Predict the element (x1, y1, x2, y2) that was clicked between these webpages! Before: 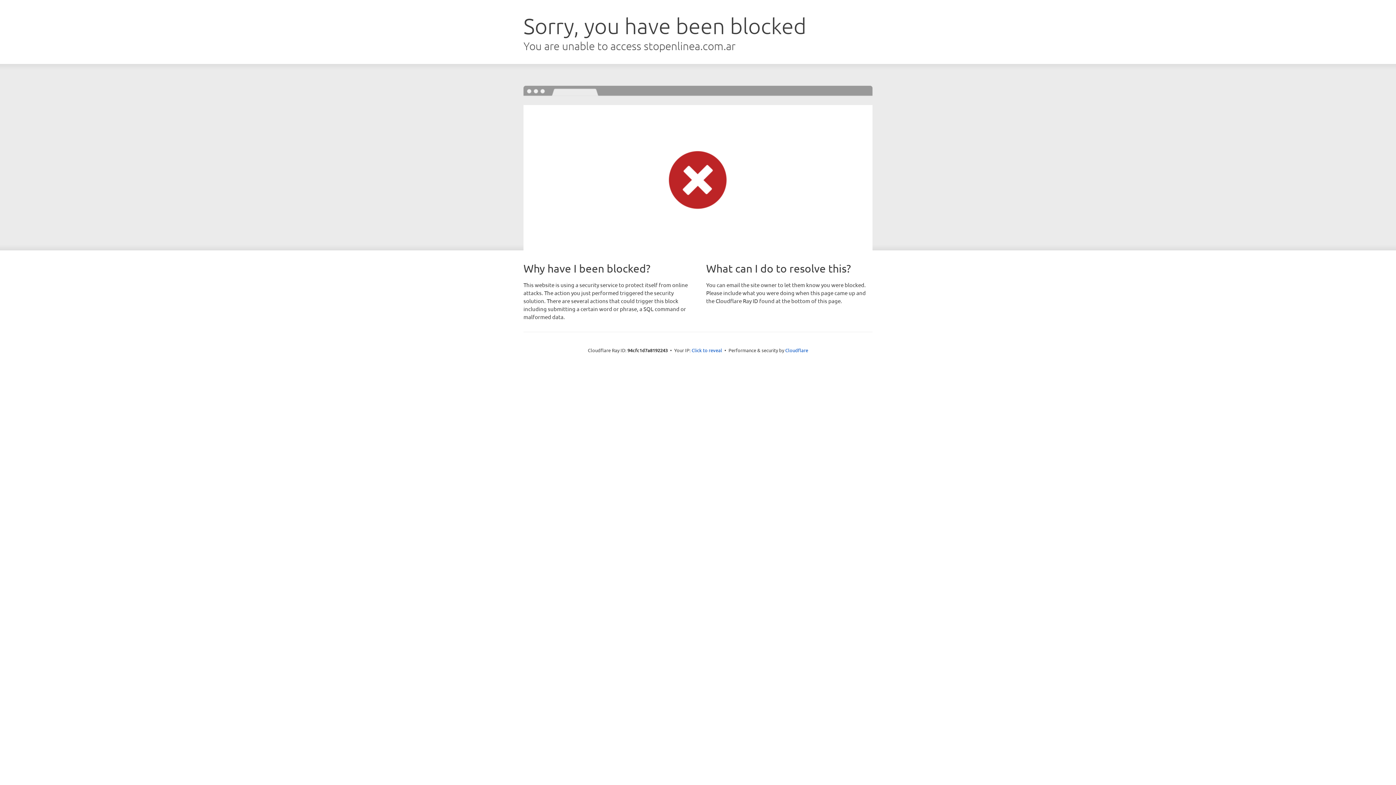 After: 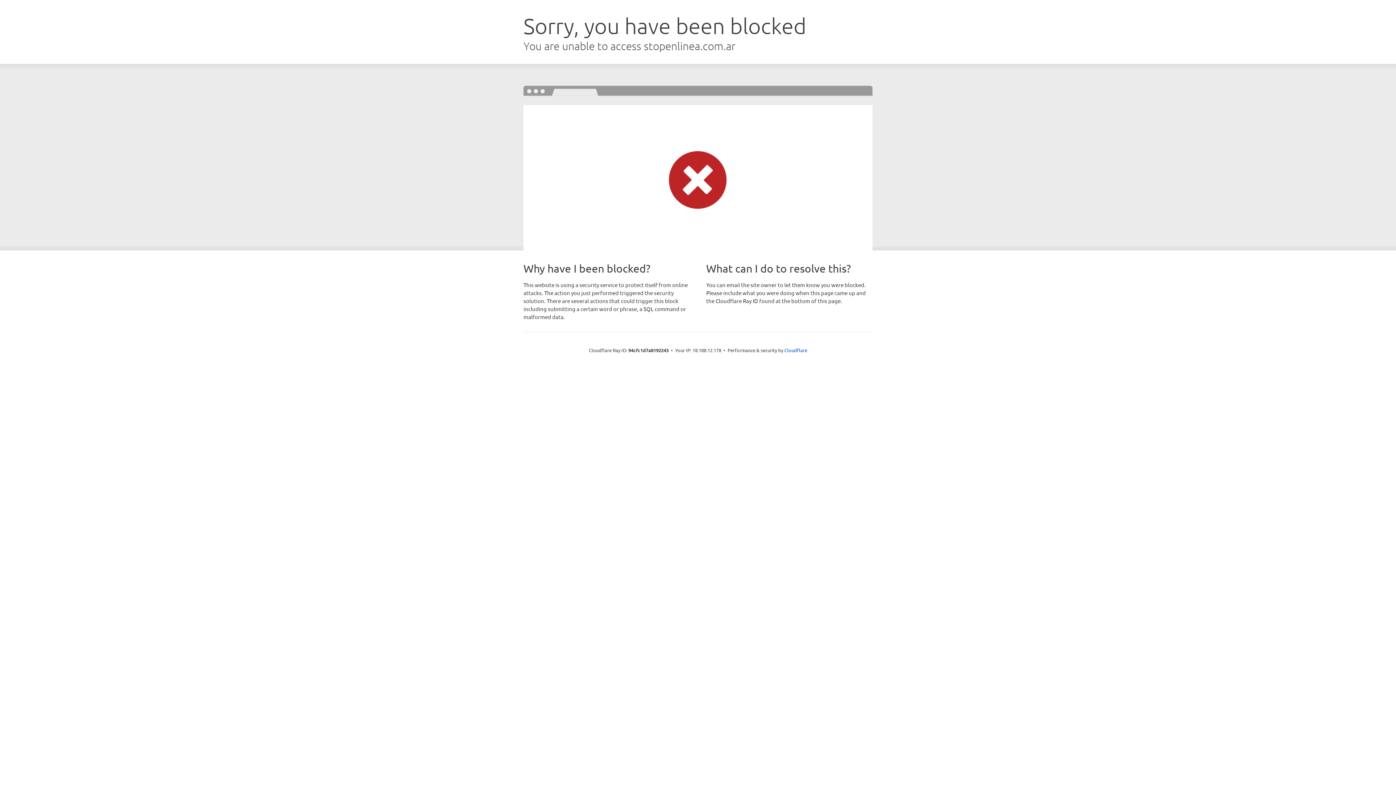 Action: label: Click to reveal bbox: (691, 346, 722, 353)